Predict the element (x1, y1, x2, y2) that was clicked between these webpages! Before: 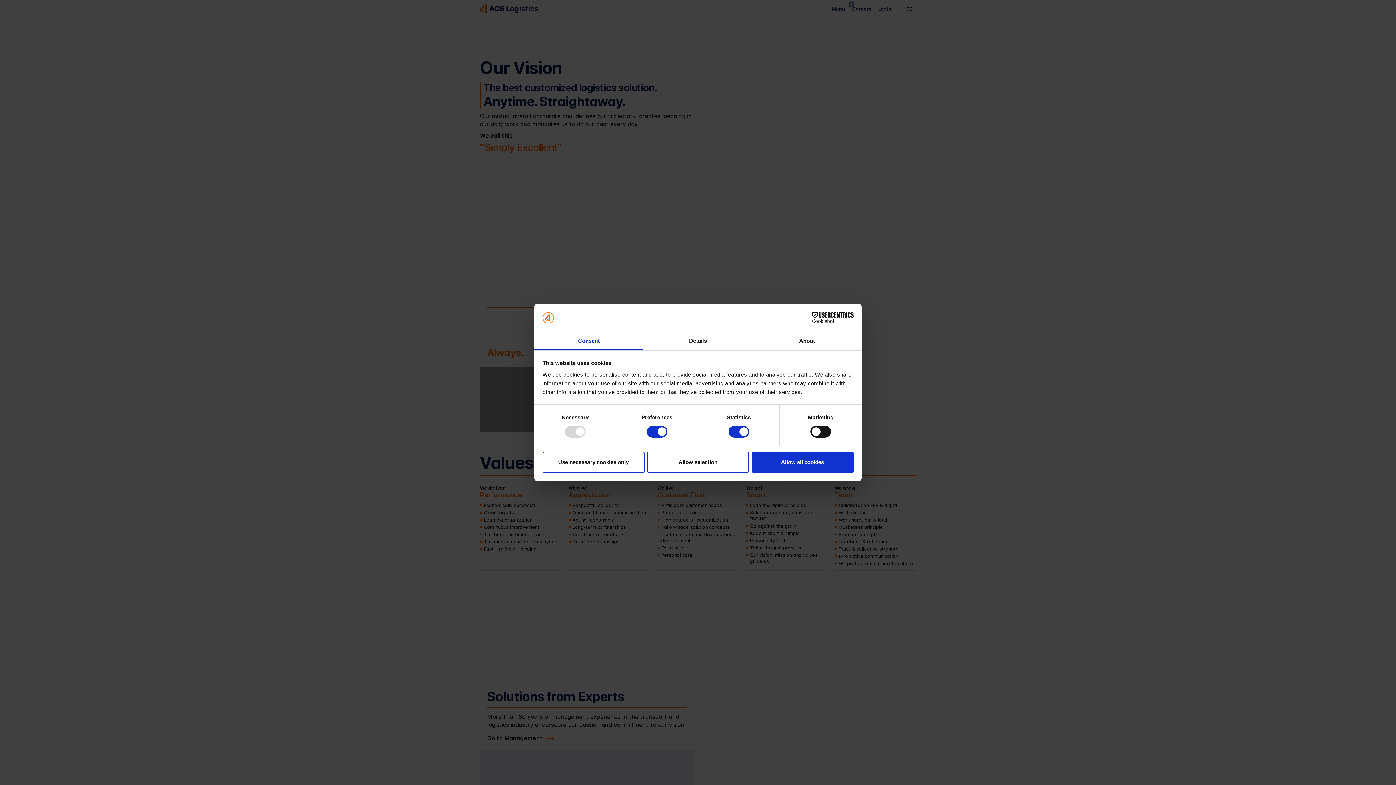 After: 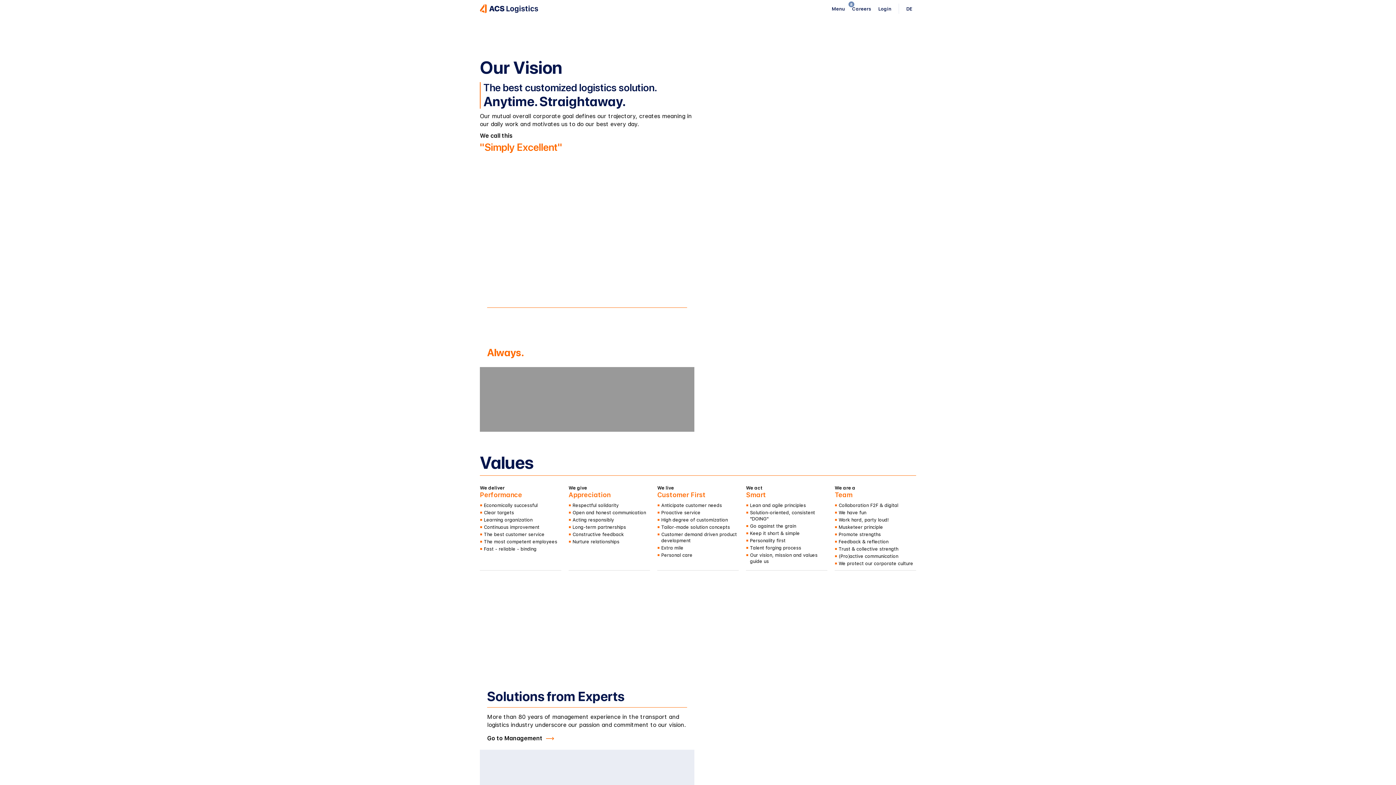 Action: bbox: (751, 451, 853, 472) label: Allow all cookies